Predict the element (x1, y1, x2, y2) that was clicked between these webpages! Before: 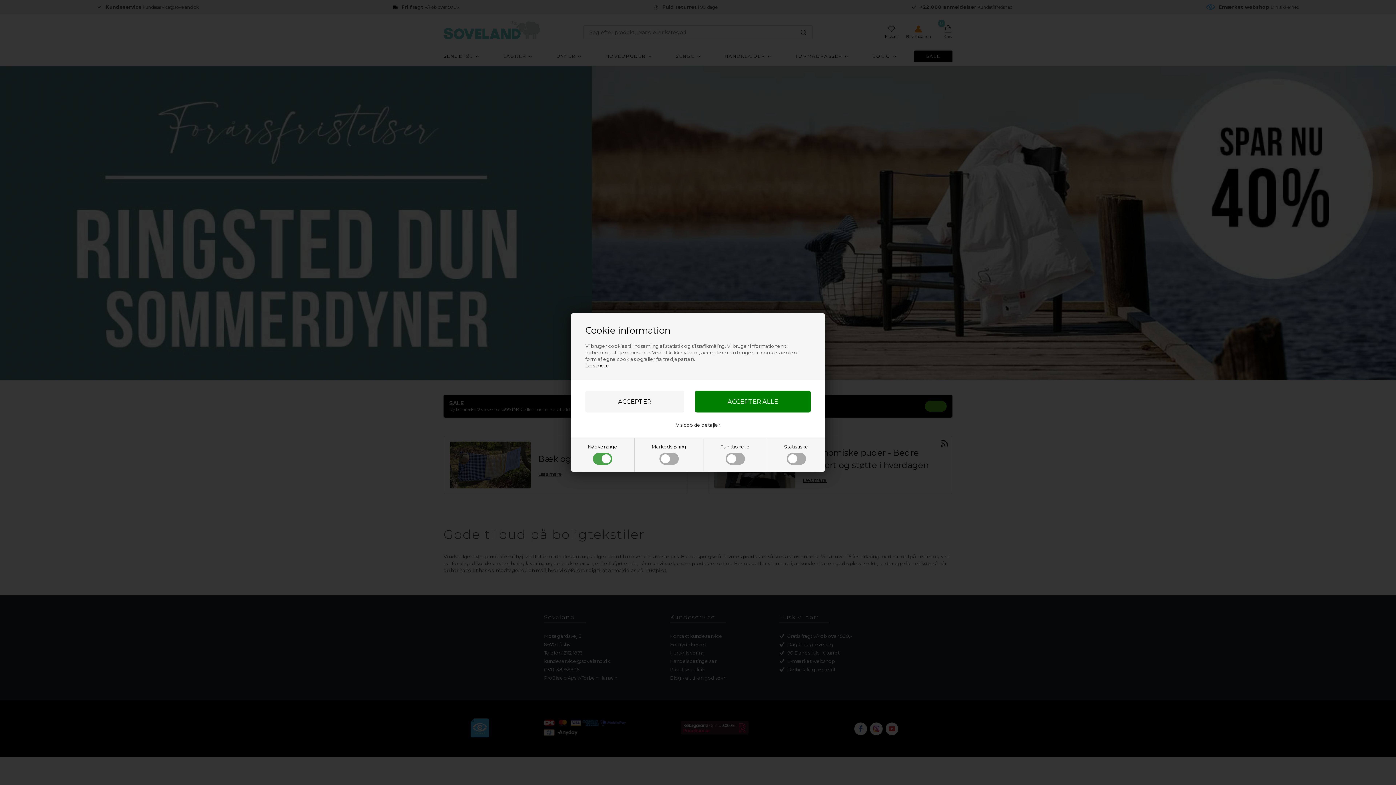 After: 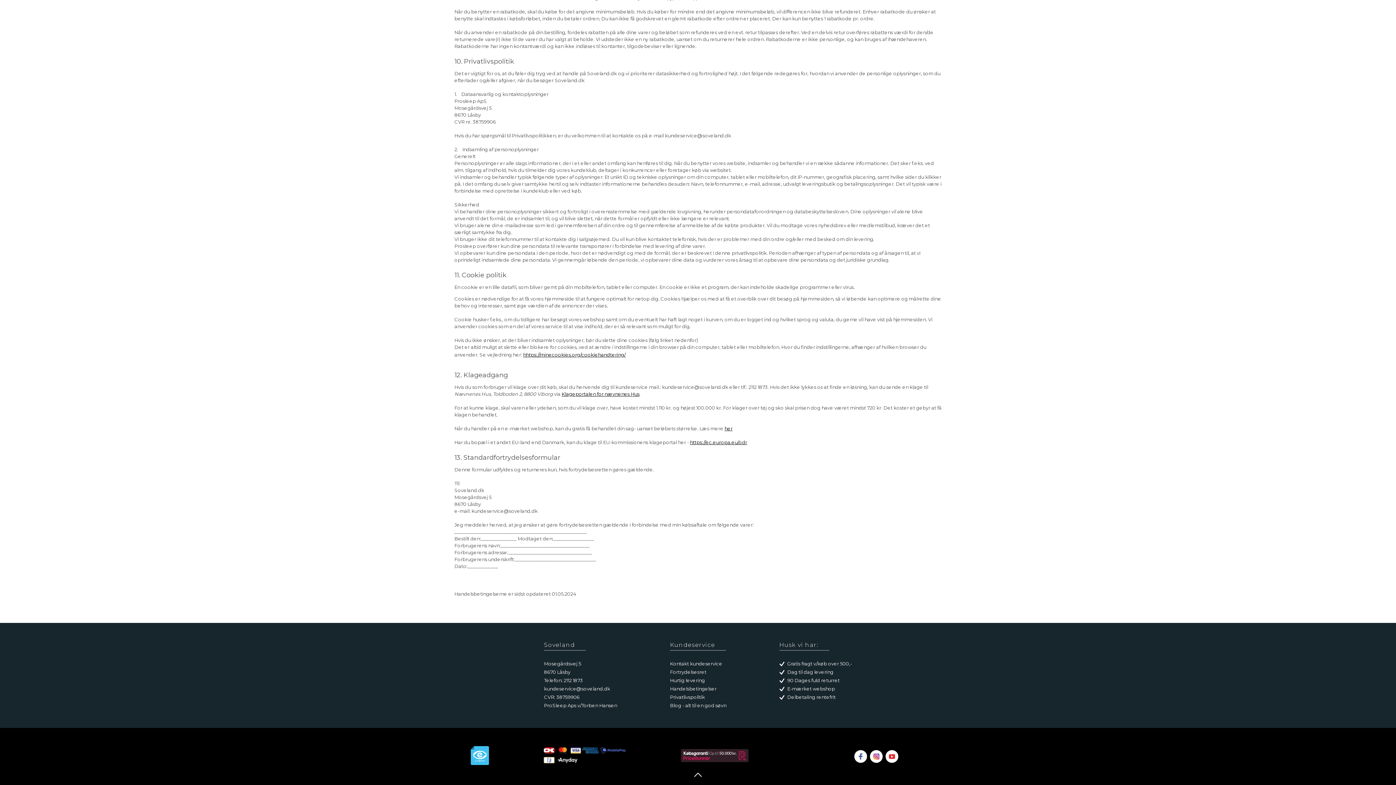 Action: label: Læs mere bbox: (585, 362, 609, 368)